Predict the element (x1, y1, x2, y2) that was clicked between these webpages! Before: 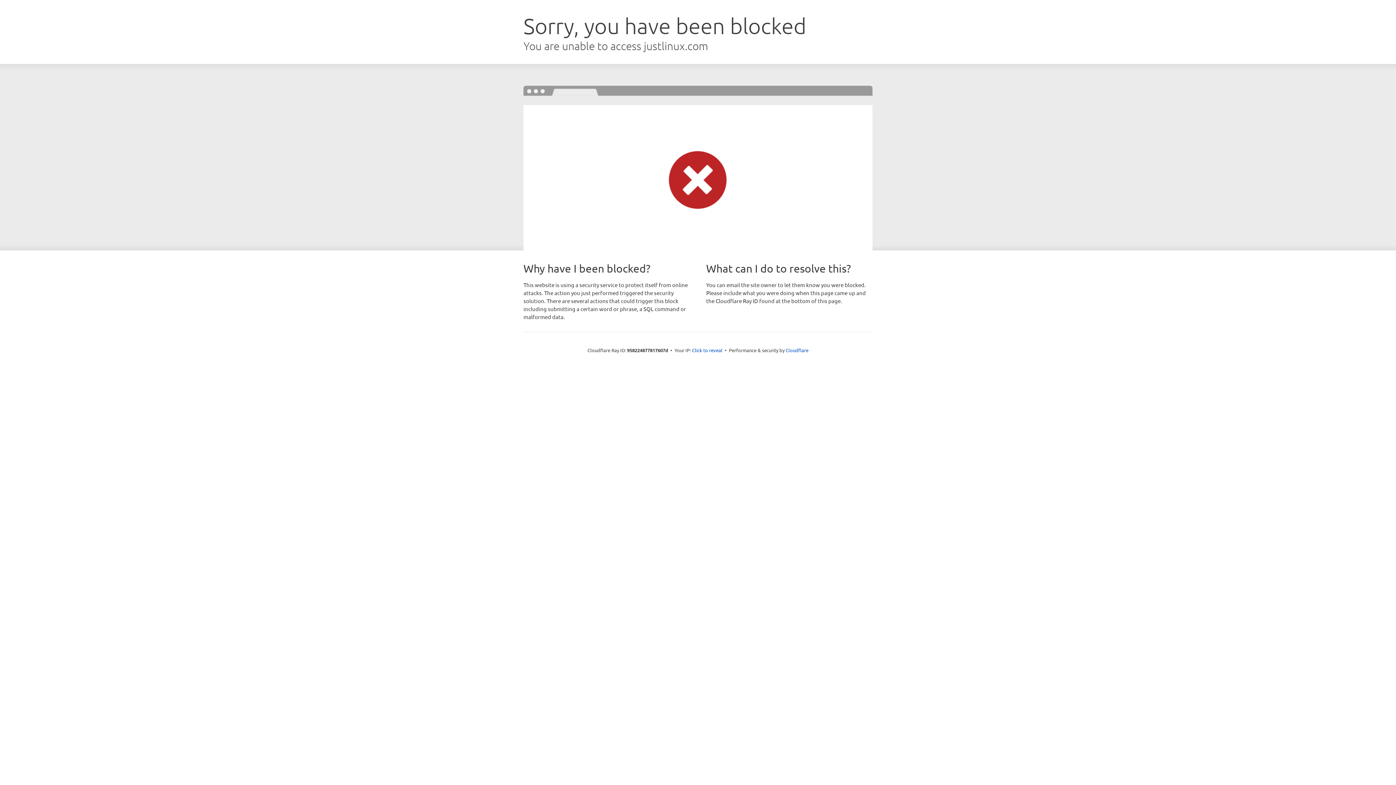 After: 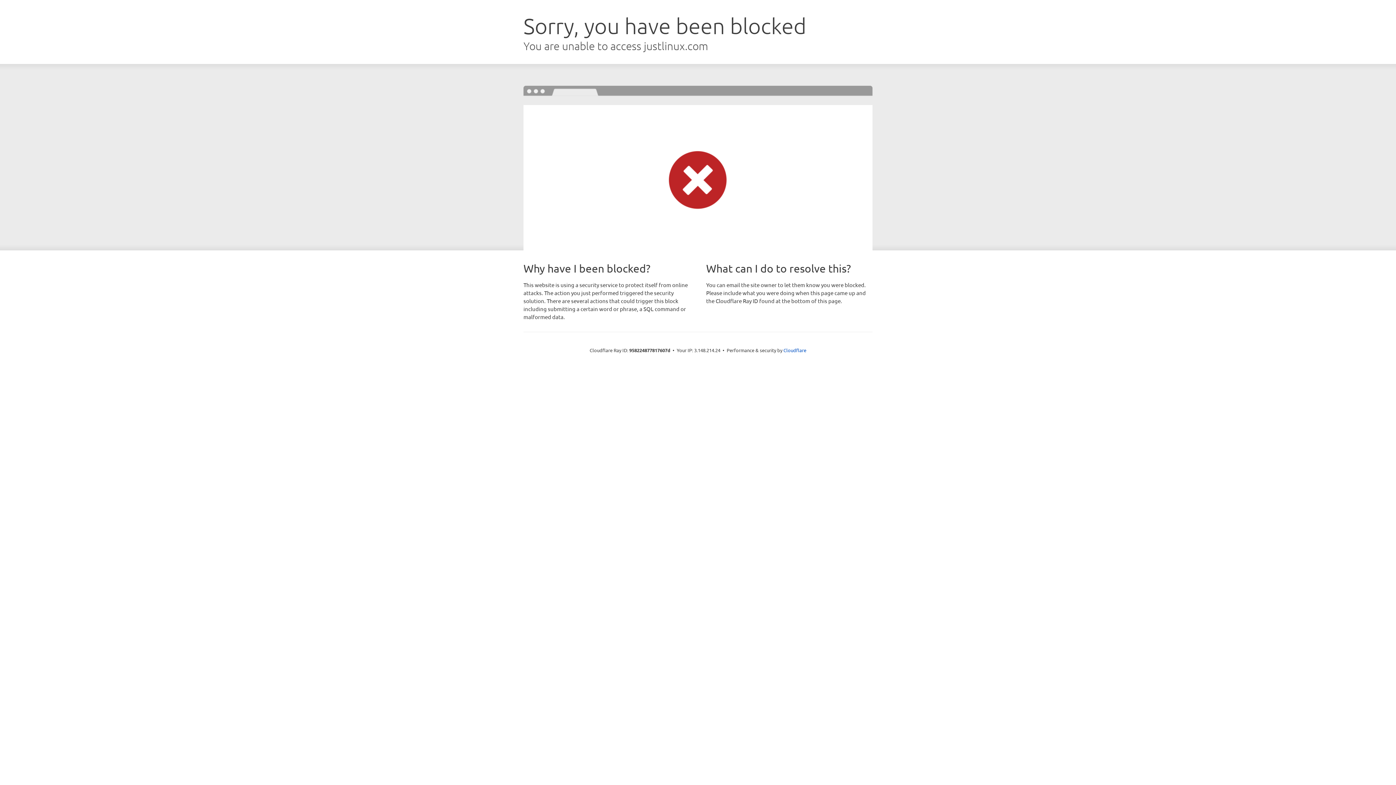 Action: bbox: (692, 346, 722, 353) label: Click to reveal